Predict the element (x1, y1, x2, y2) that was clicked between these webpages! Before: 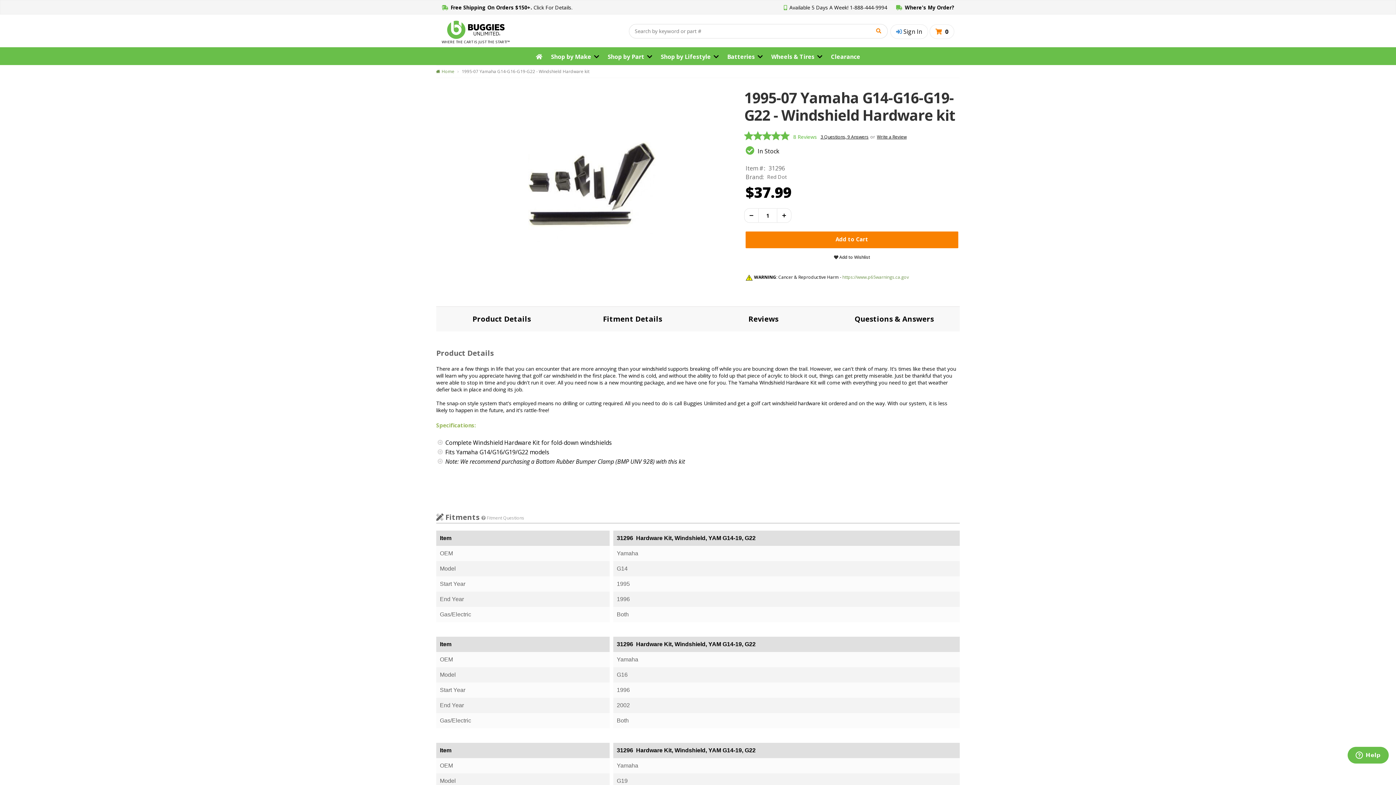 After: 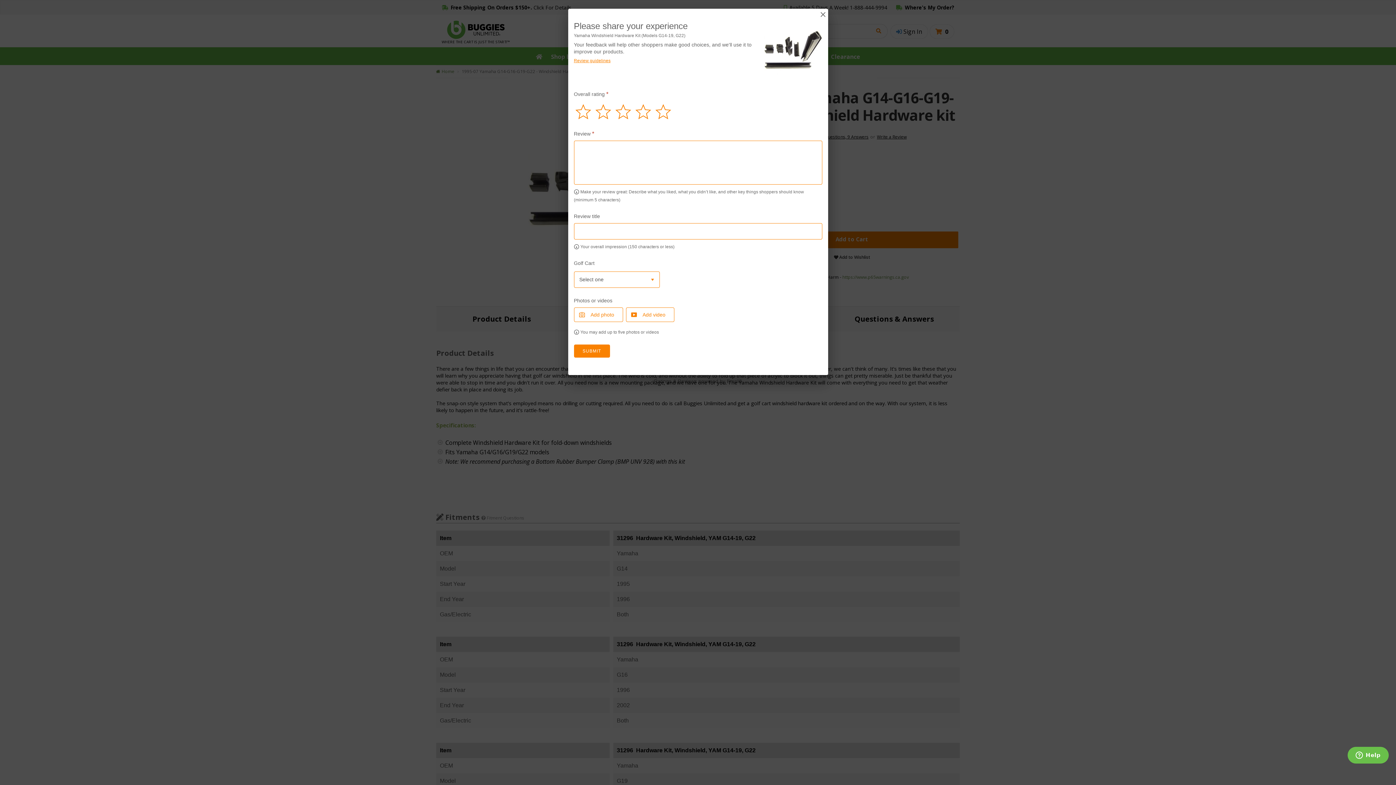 Action: bbox: (875, 133, 906, 140) label: Write a Review